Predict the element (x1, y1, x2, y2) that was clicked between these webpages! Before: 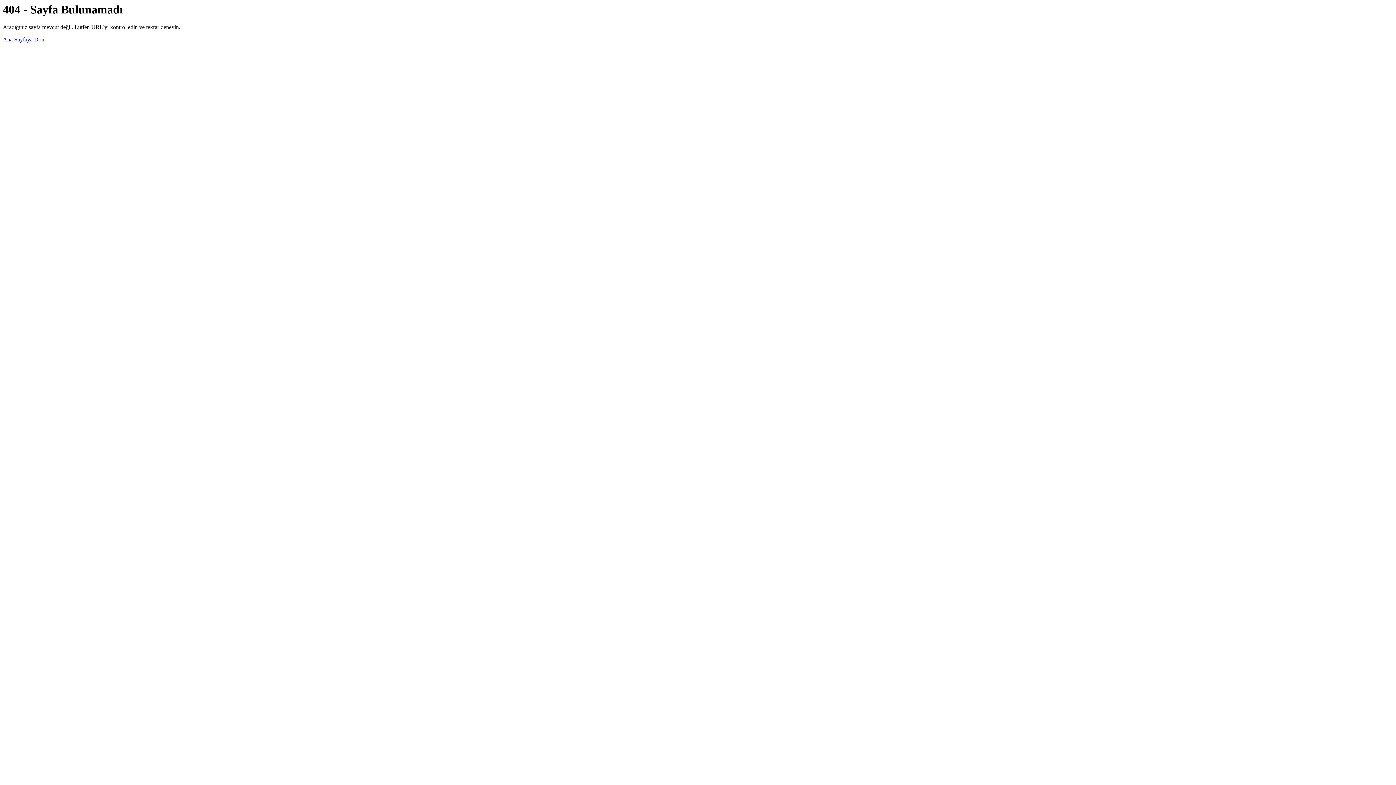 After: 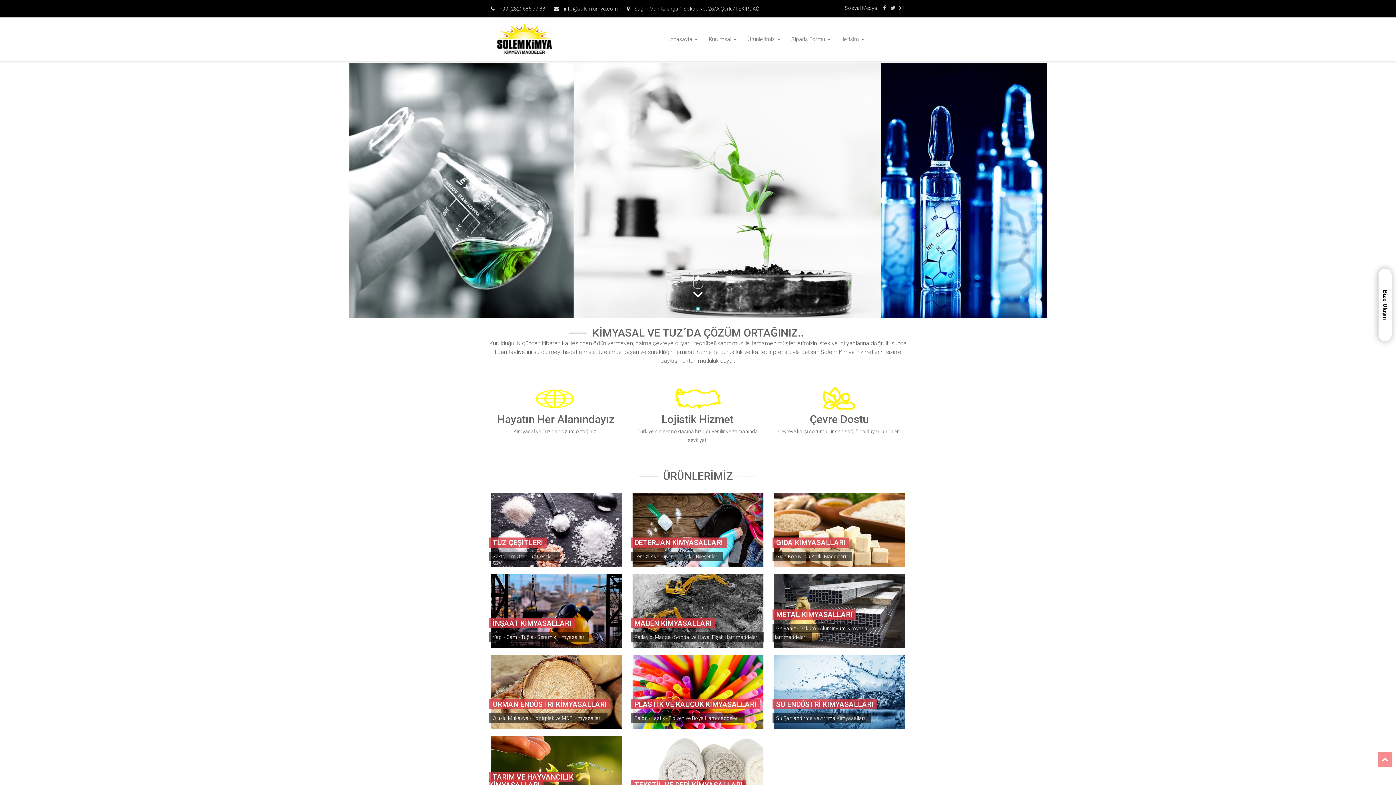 Action: label: Ana Sayfaya Dön bbox: (2, 36, 44, 42)